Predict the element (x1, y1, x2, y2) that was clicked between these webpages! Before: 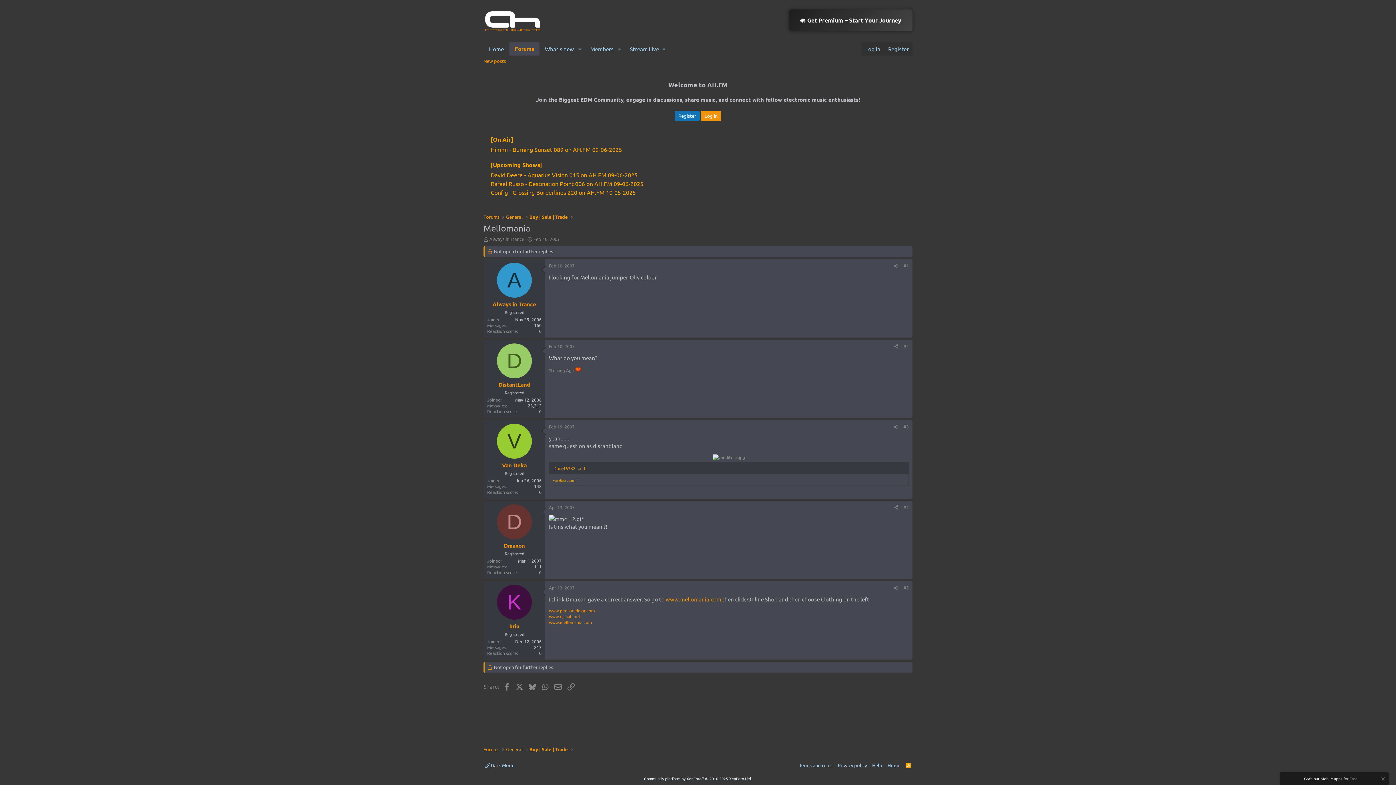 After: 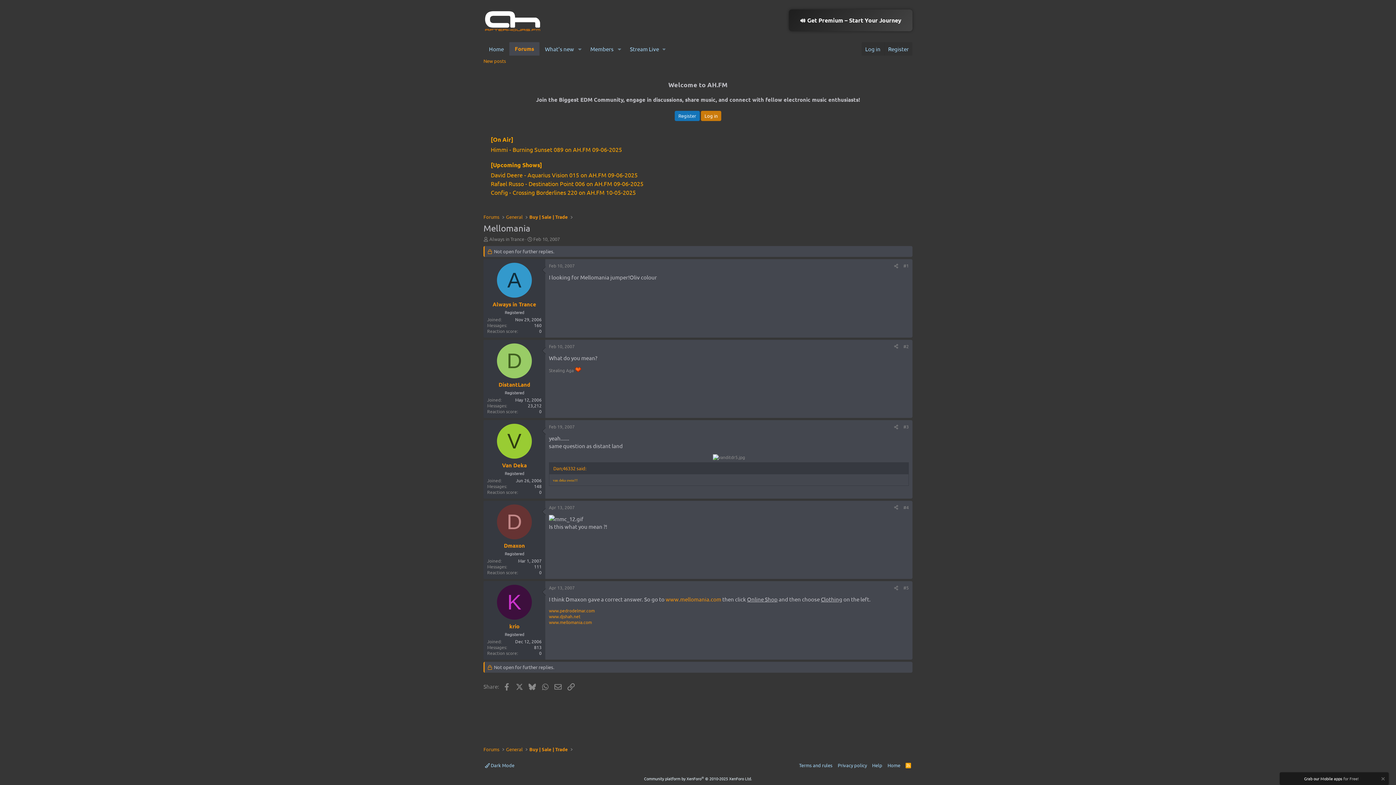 Action: bbox: (701, 111, 721, 121) label: Log in